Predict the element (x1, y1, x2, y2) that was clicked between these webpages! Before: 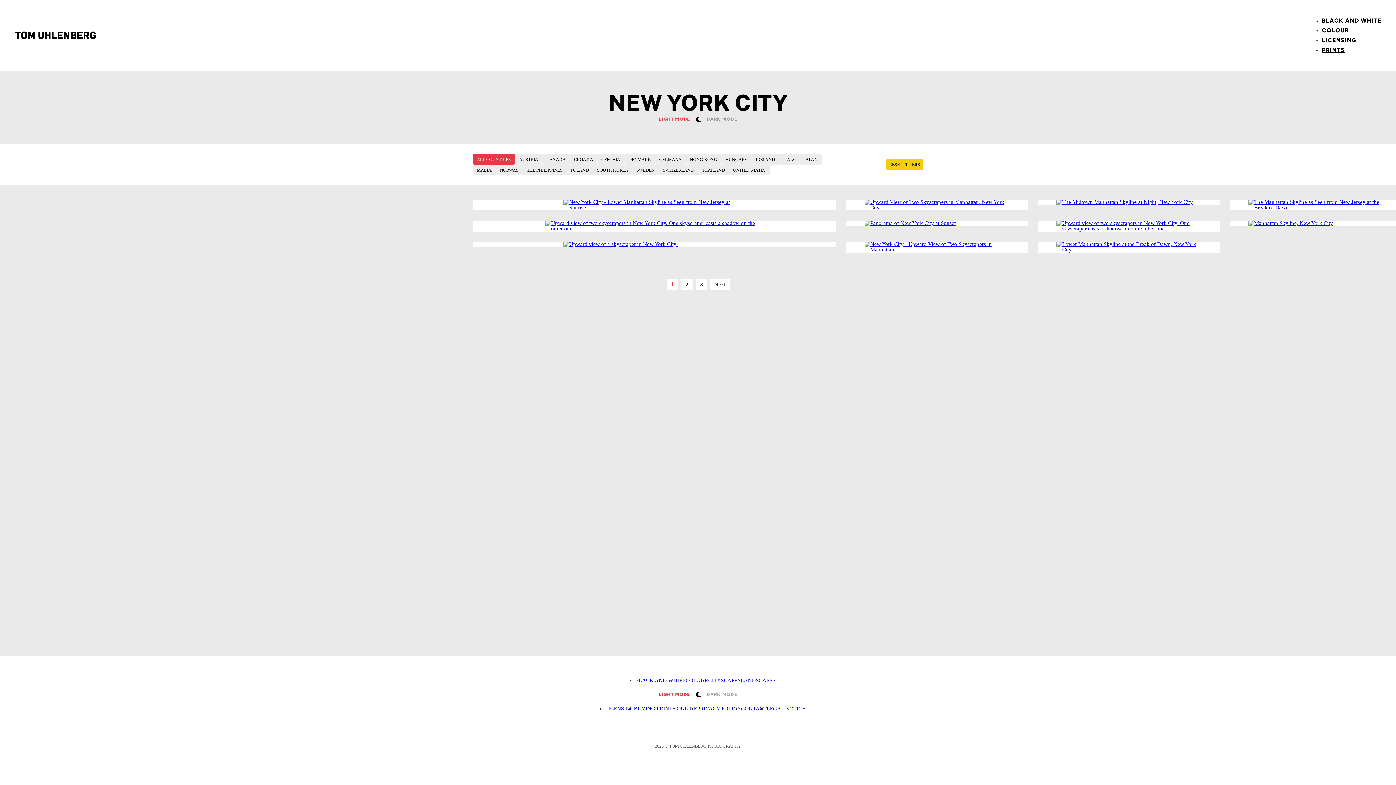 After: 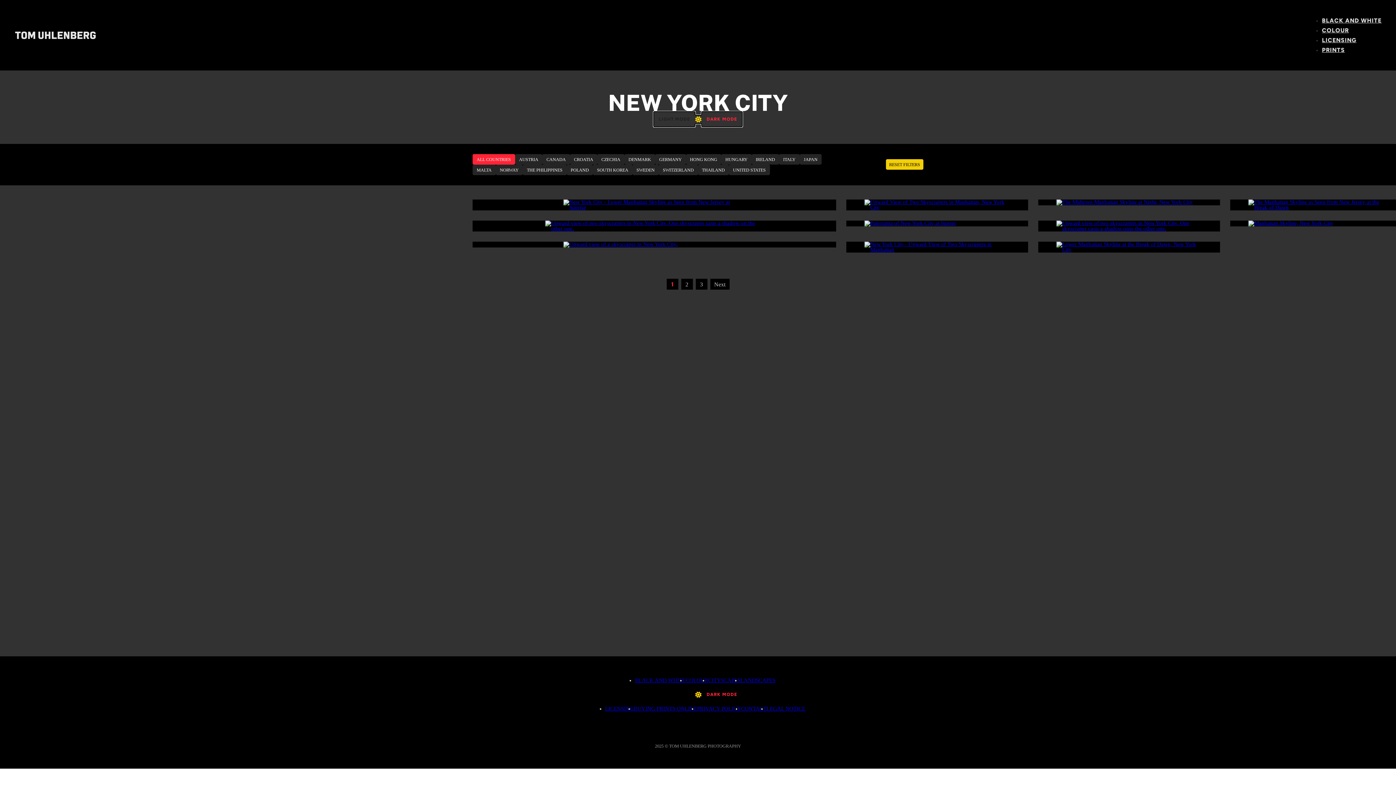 Action: label: Toggle theme bbox: (653, 115, 742, 123)